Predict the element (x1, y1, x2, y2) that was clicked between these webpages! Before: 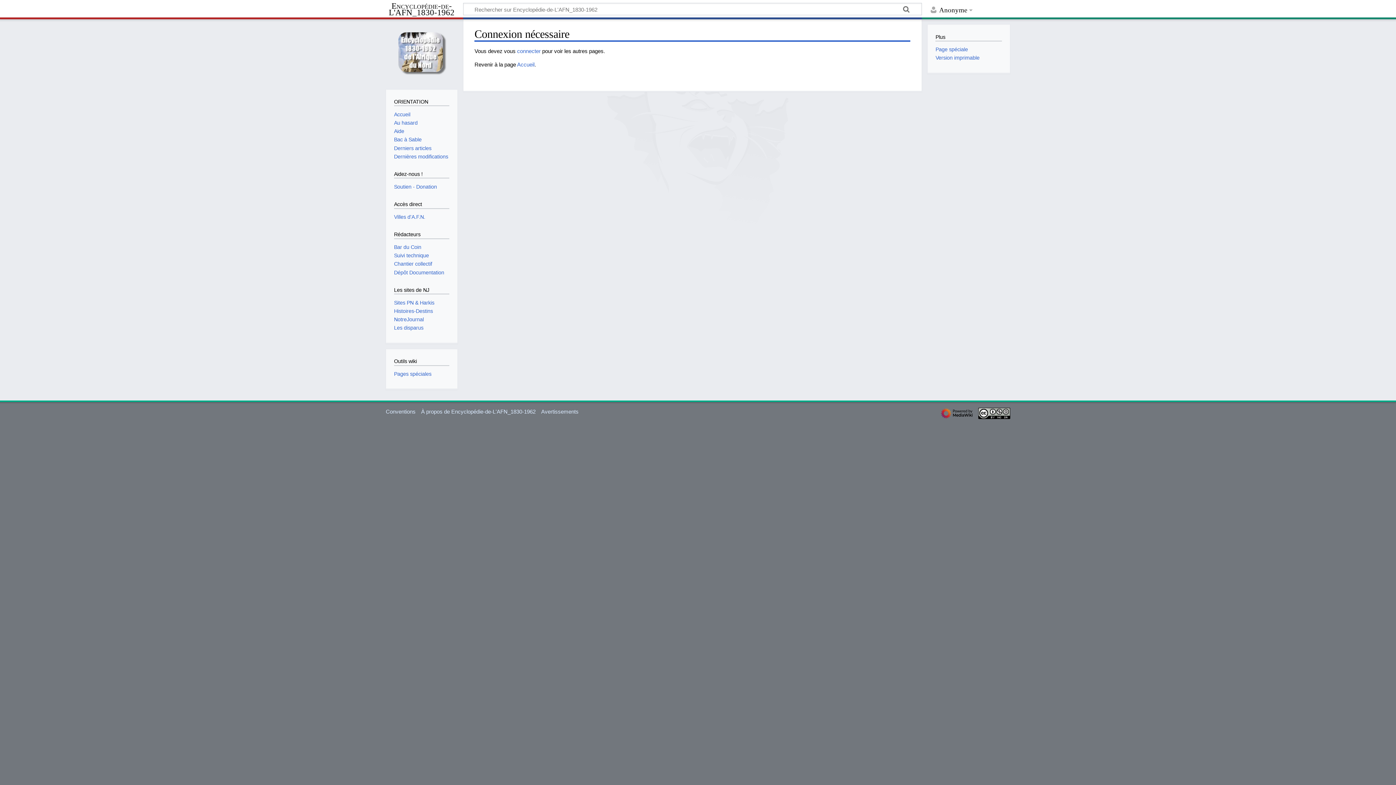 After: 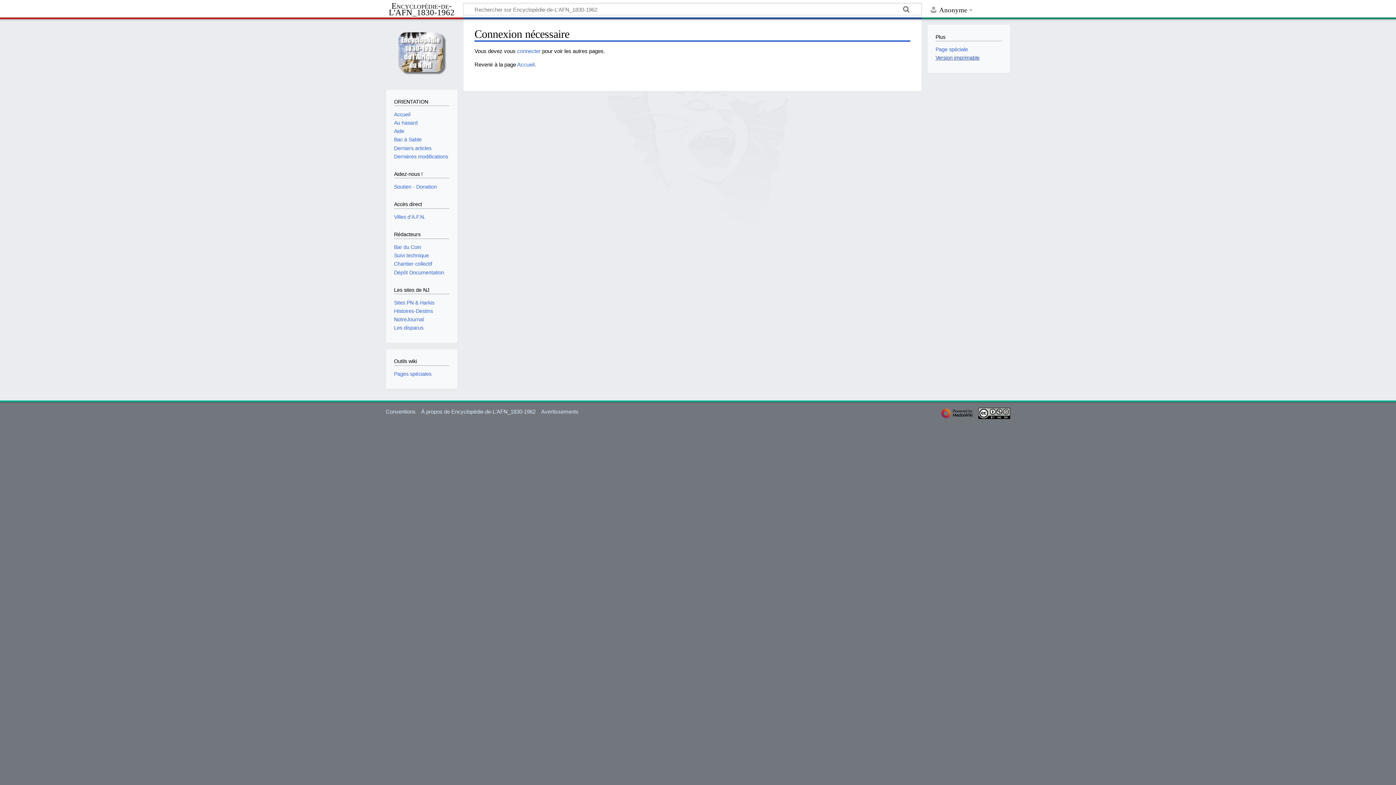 Action: bbox: (935, 55, 979, 60) label: Version imprimable